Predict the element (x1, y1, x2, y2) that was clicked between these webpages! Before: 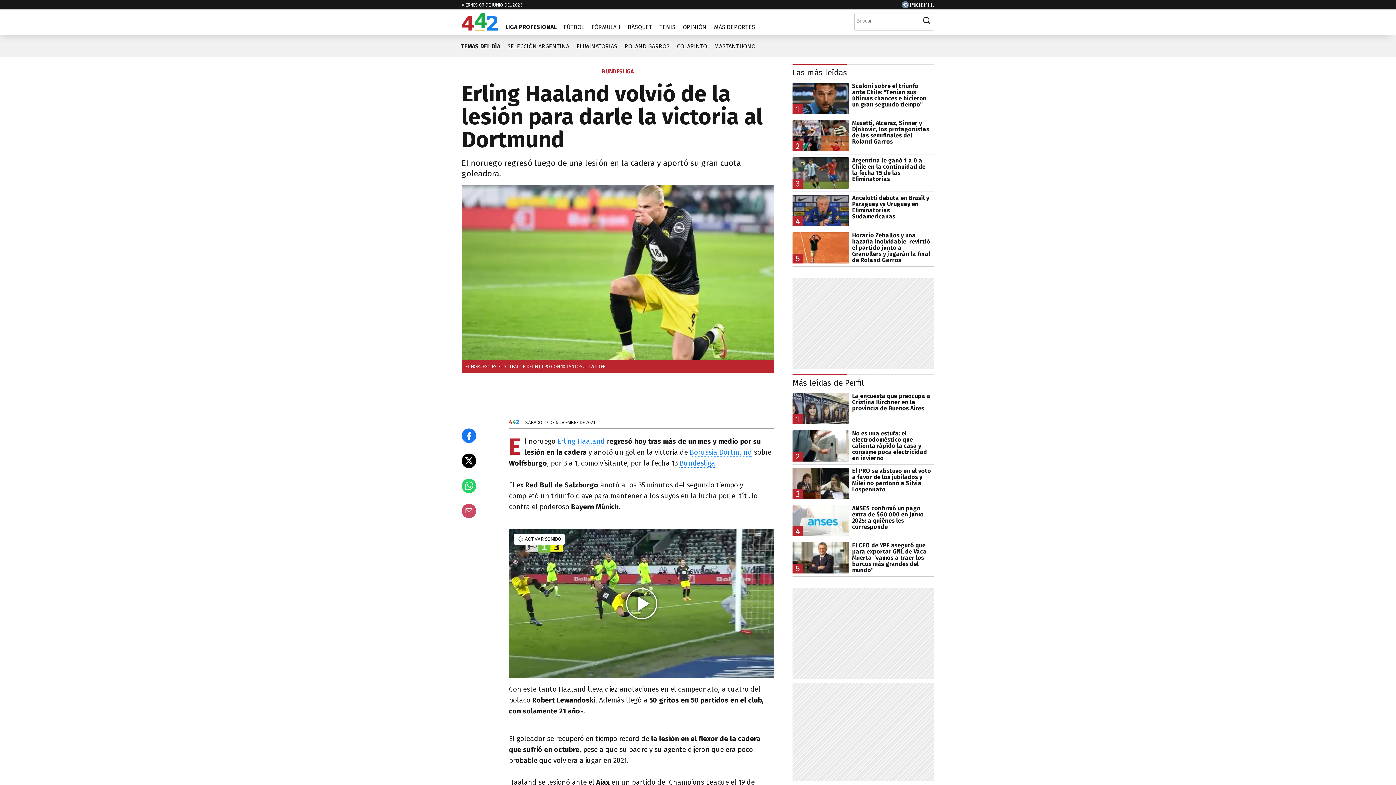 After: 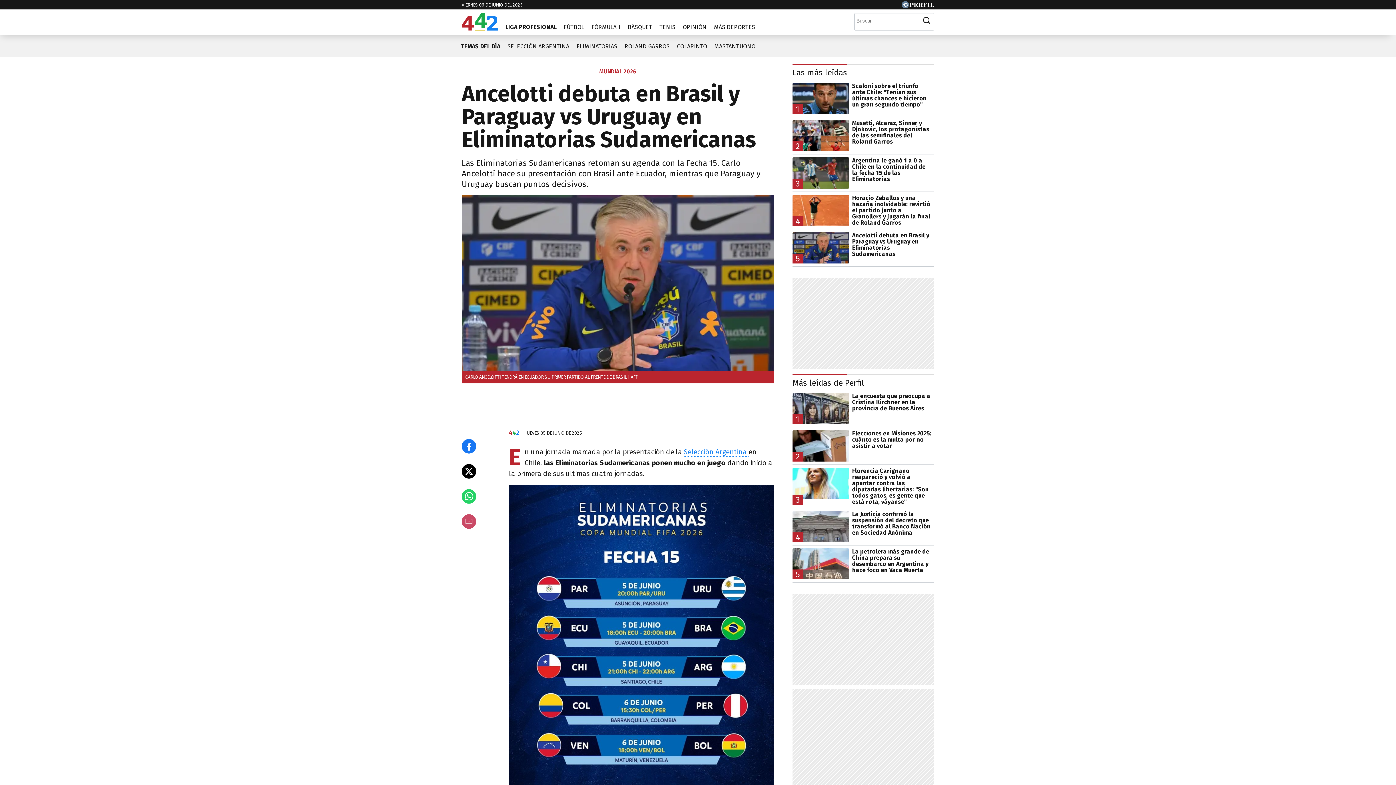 Action: label: 4
Ancelotti debuta en Brasil y Paraguay vs Uruguay en Eliminatorias Sudamericanas bbox: (792, 194, 934, 226)